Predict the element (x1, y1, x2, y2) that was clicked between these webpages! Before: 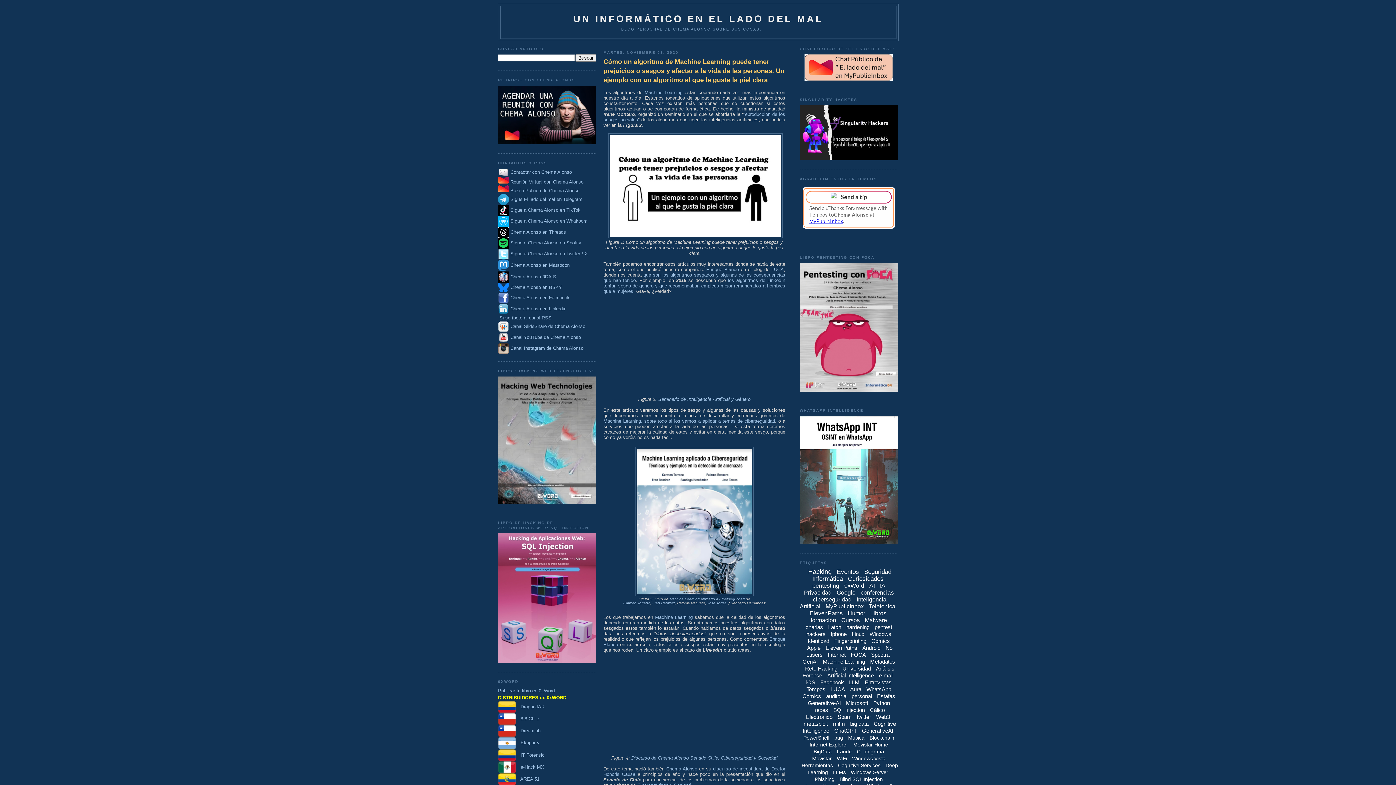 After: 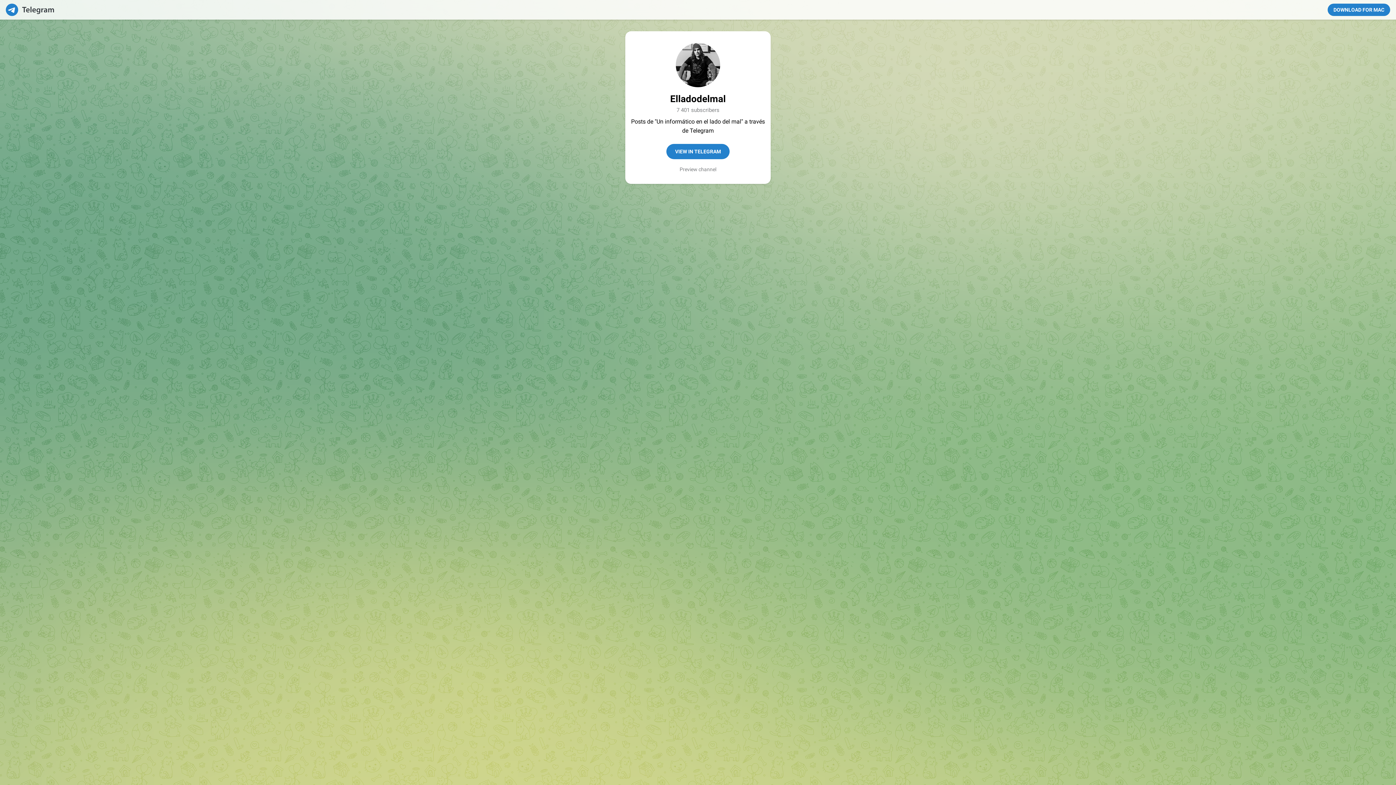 Action: bbox: (498, 196, 582, 202) label:  Sigue El lado del mal en Telegram